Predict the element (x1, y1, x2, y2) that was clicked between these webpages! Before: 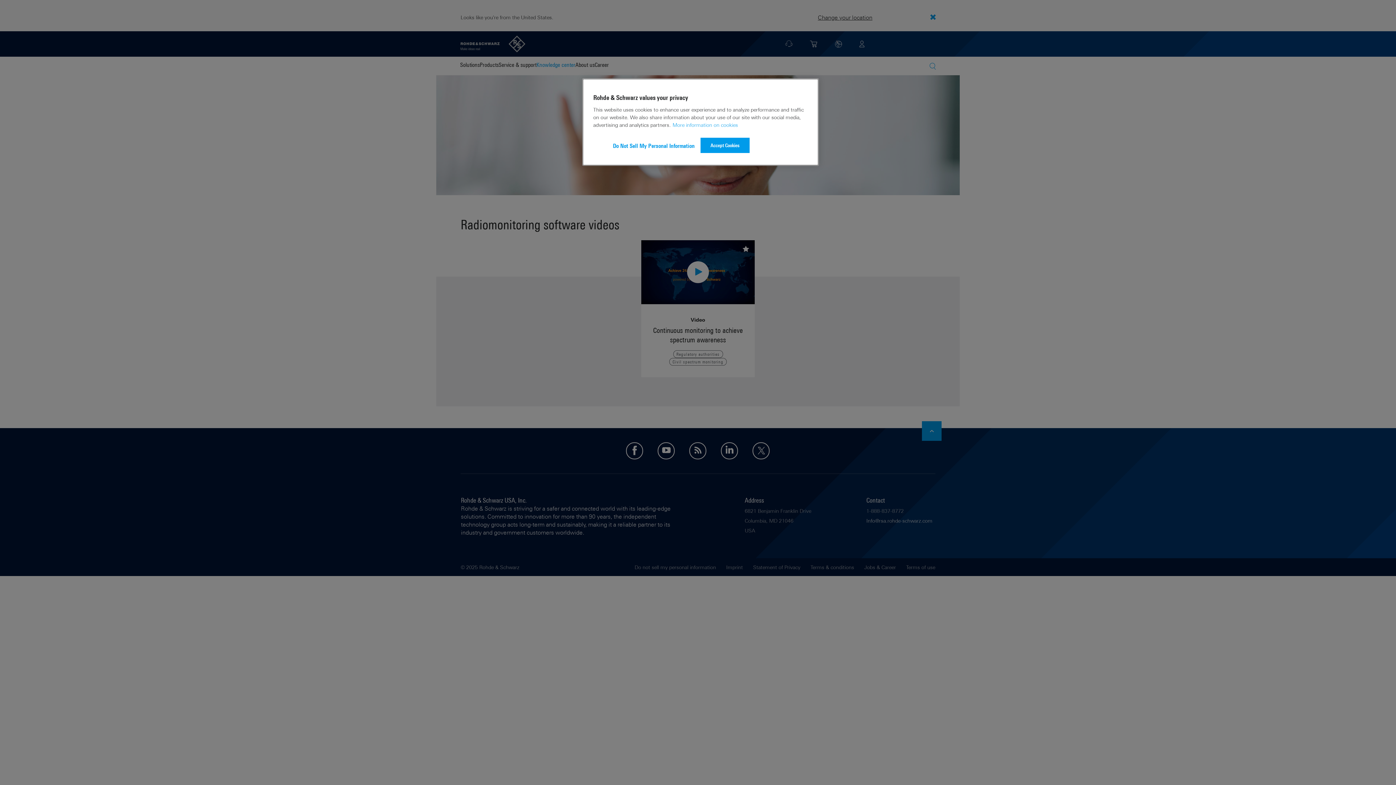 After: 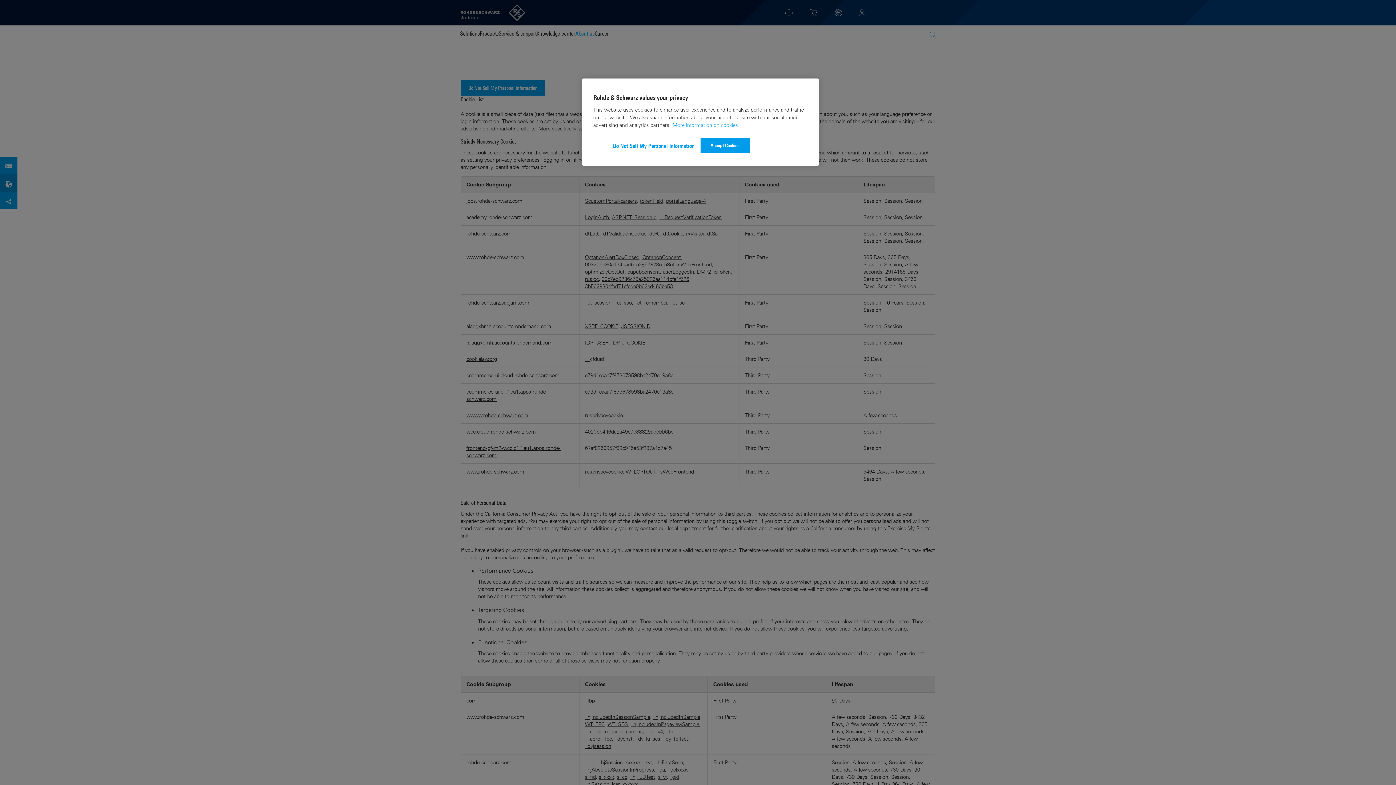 Action: bbox: (672, 121, 738, 128) label: More information about your privacy